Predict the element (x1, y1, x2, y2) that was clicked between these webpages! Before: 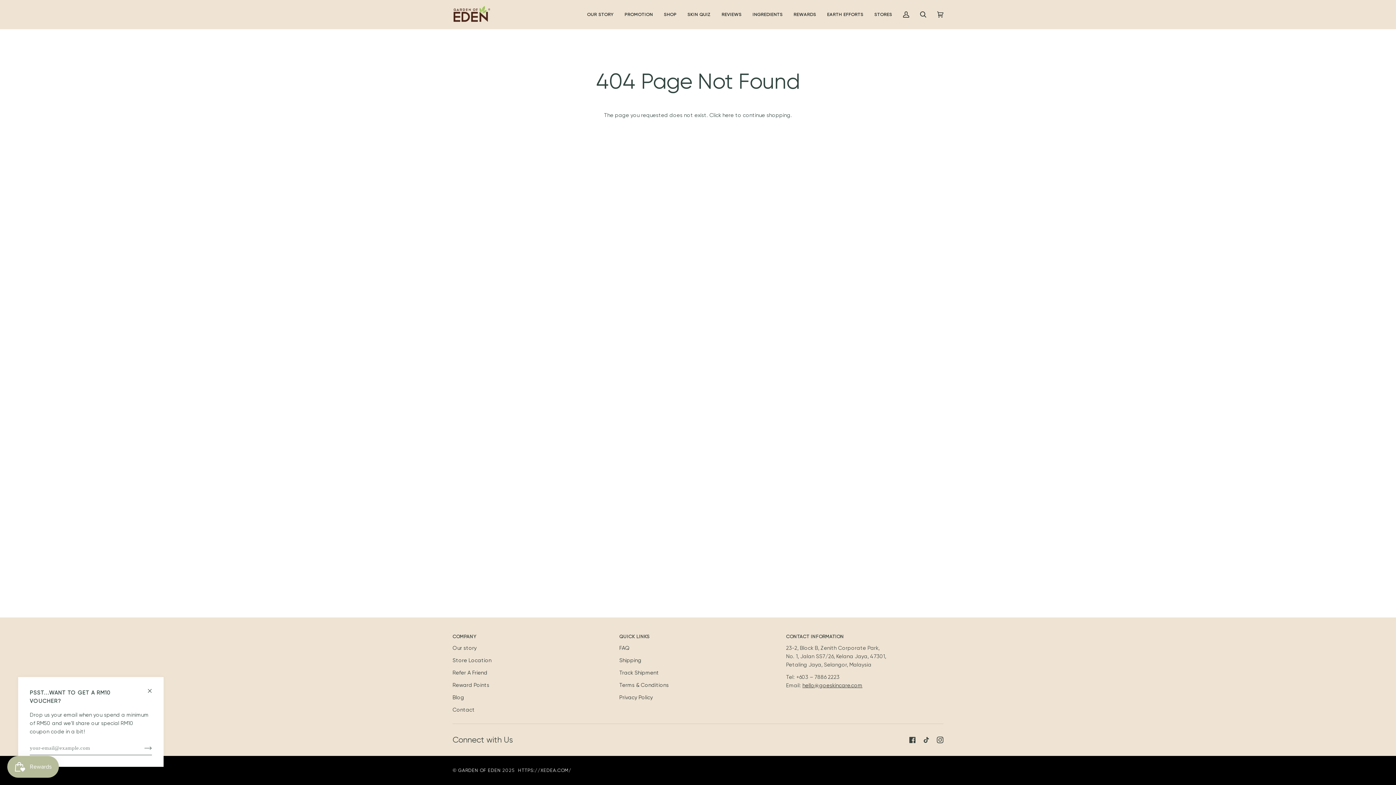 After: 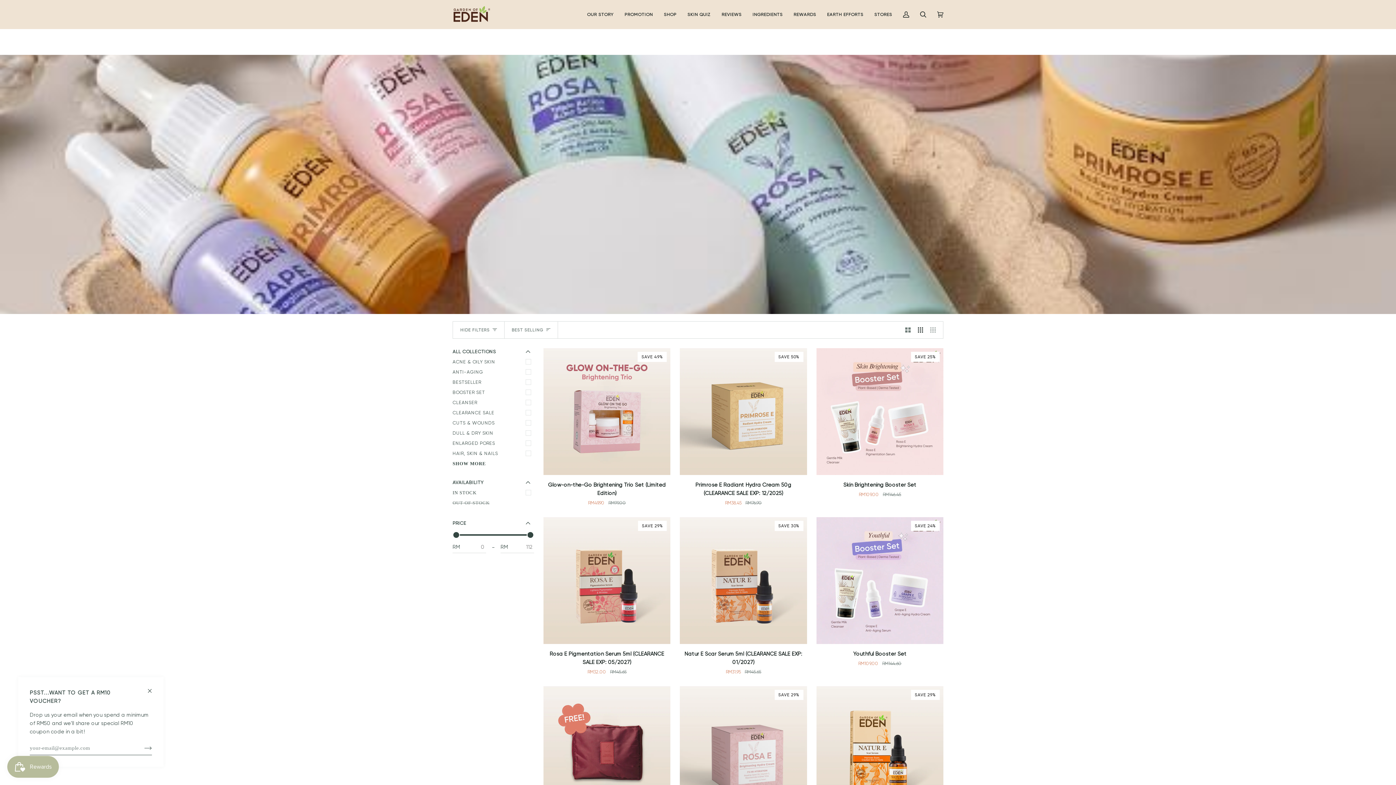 Action: label: PROMOTION bbox: (619, 0, 658, 29)